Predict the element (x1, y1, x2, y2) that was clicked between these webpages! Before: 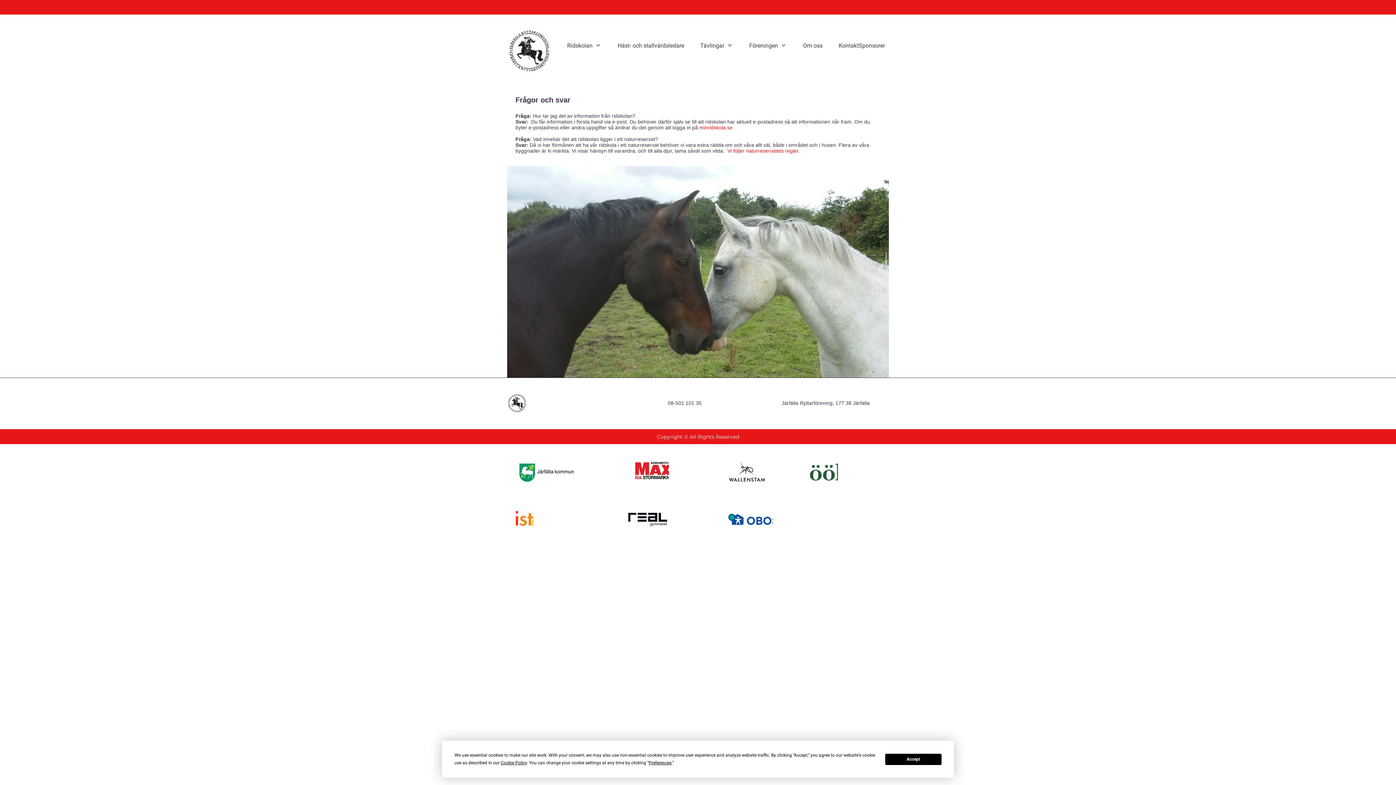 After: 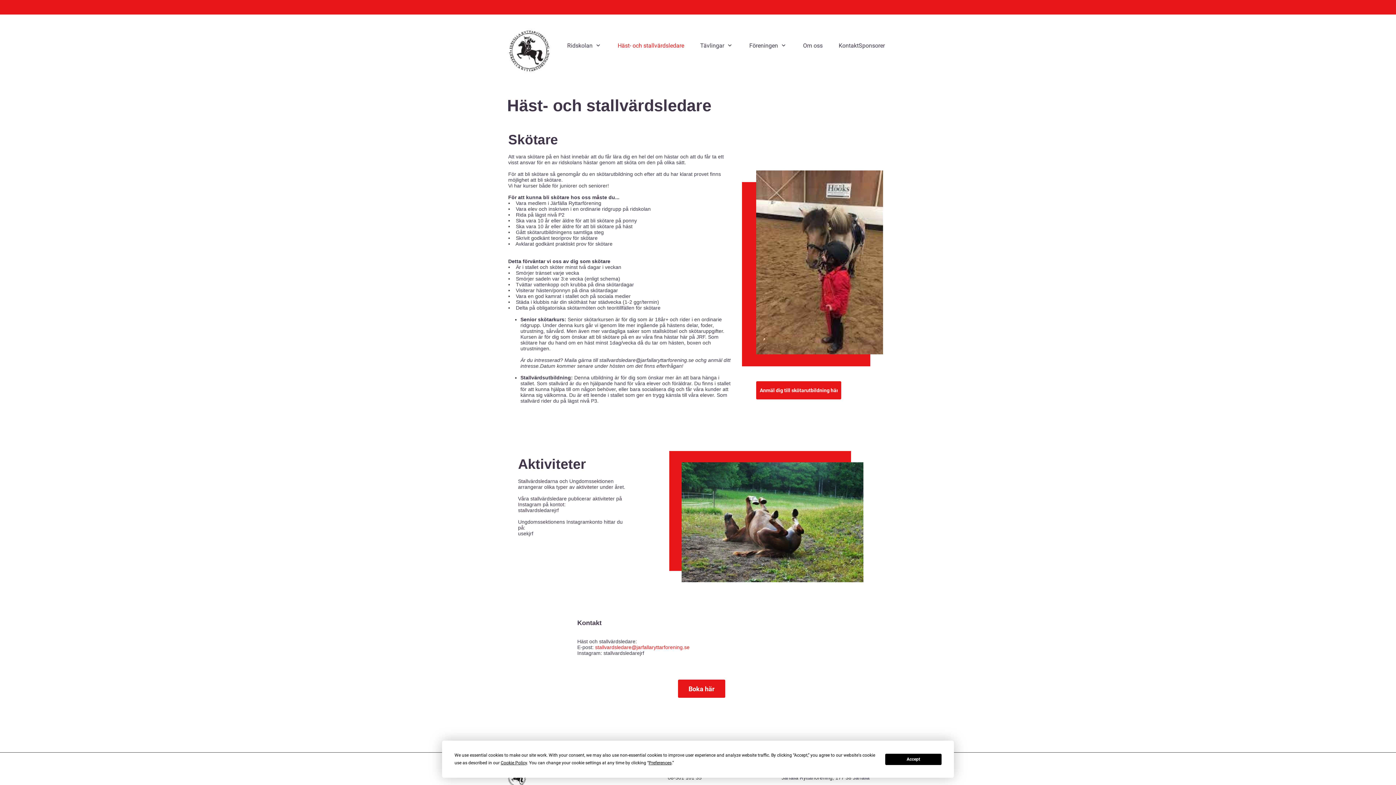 Action: bbox: (617, 36, 684, 54) label: Häst- och stallvärdsledare